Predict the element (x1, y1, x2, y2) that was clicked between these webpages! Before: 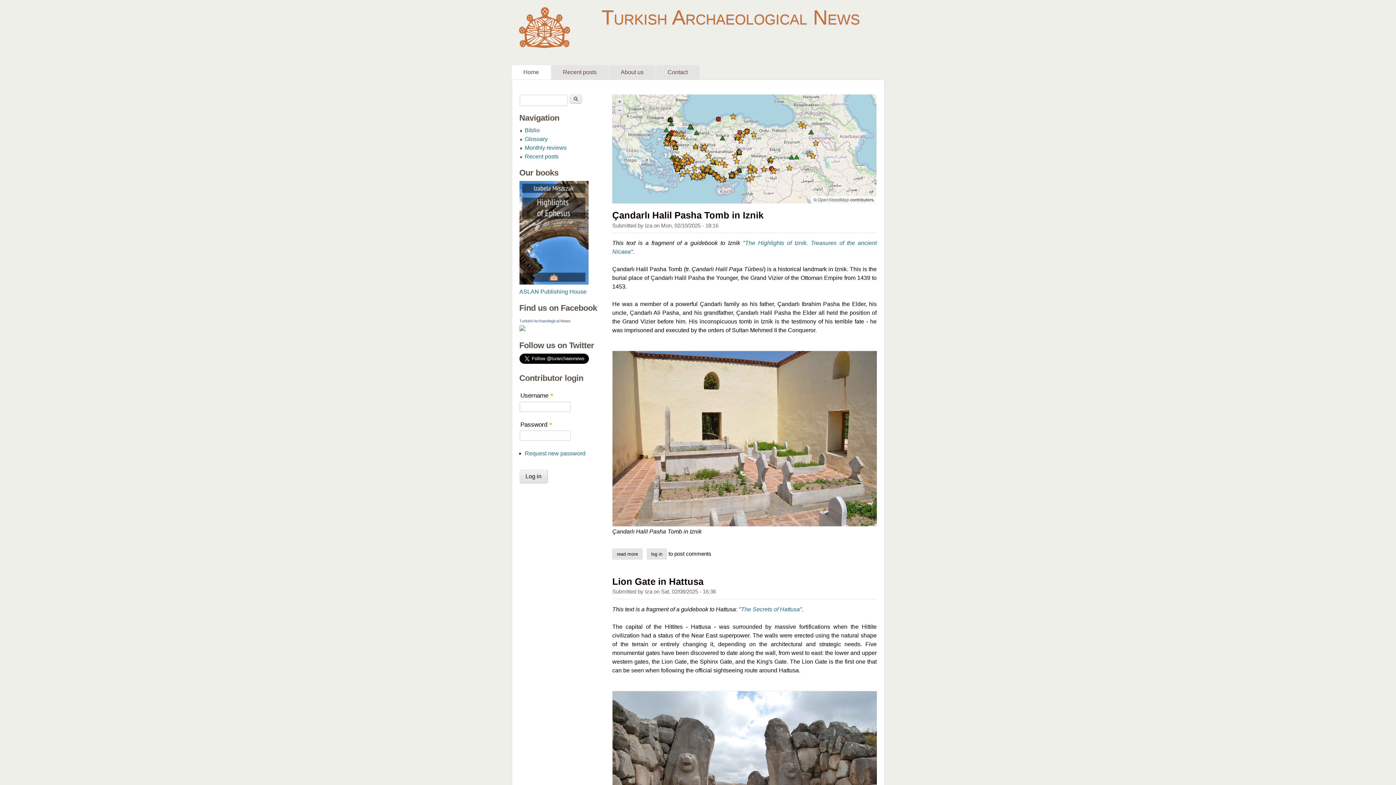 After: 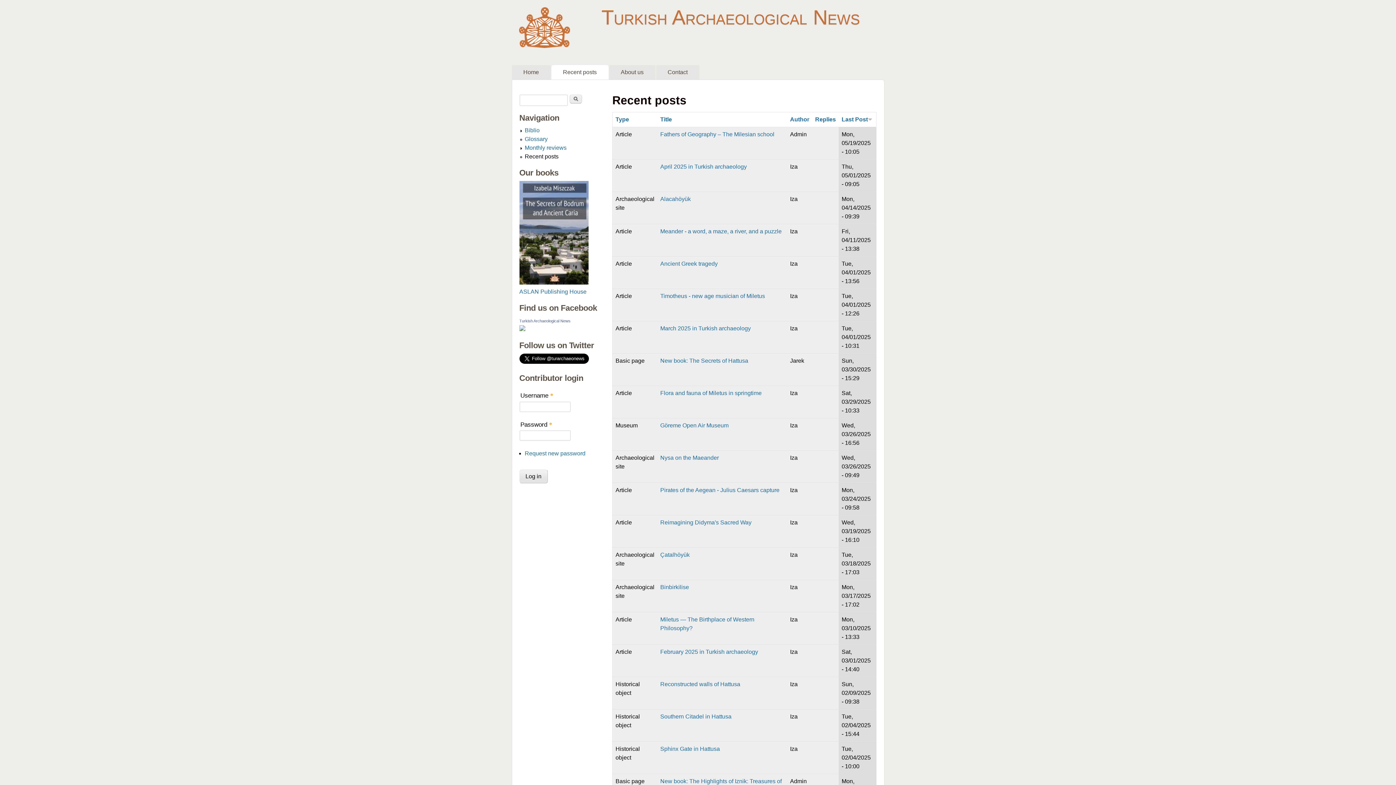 Action: label: Recent posts bbox: (524, 153, 558, 159)